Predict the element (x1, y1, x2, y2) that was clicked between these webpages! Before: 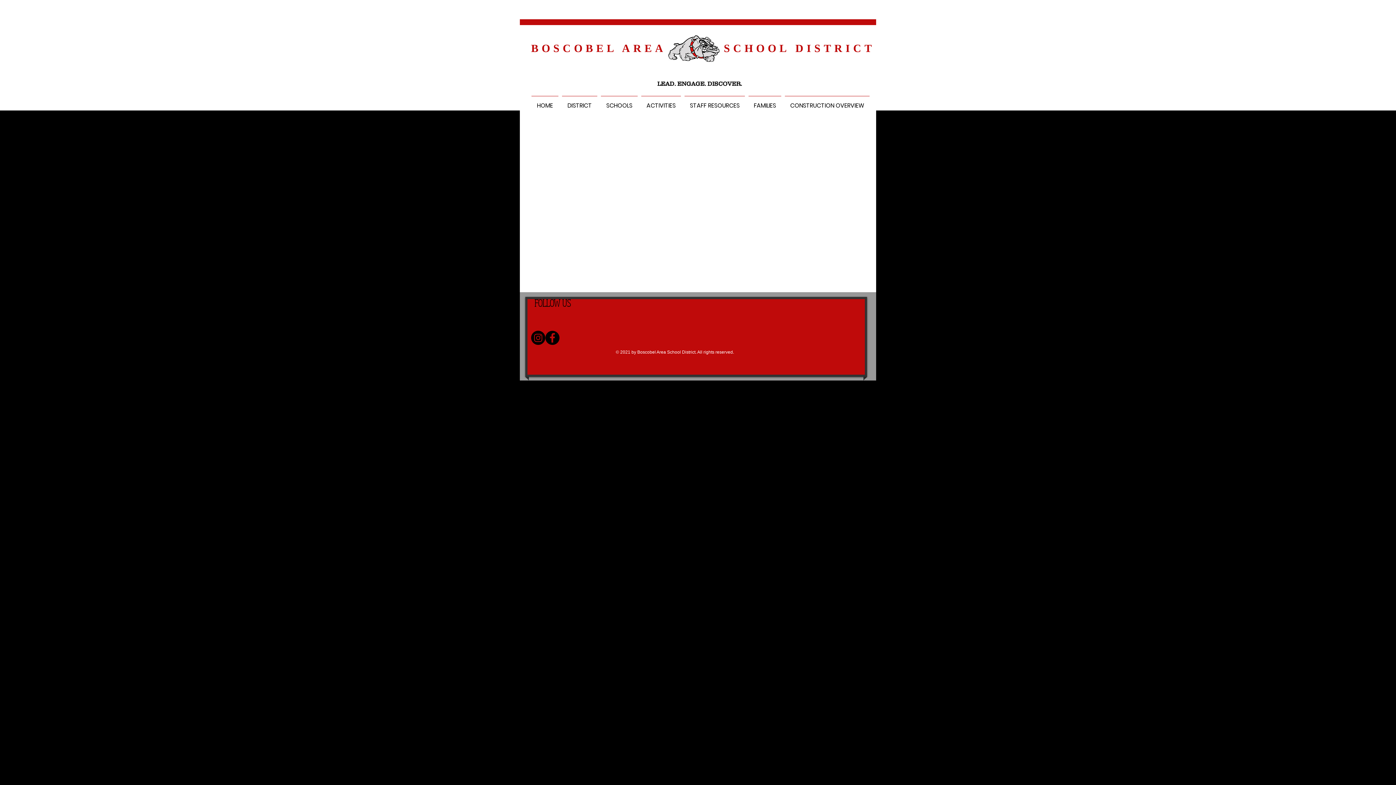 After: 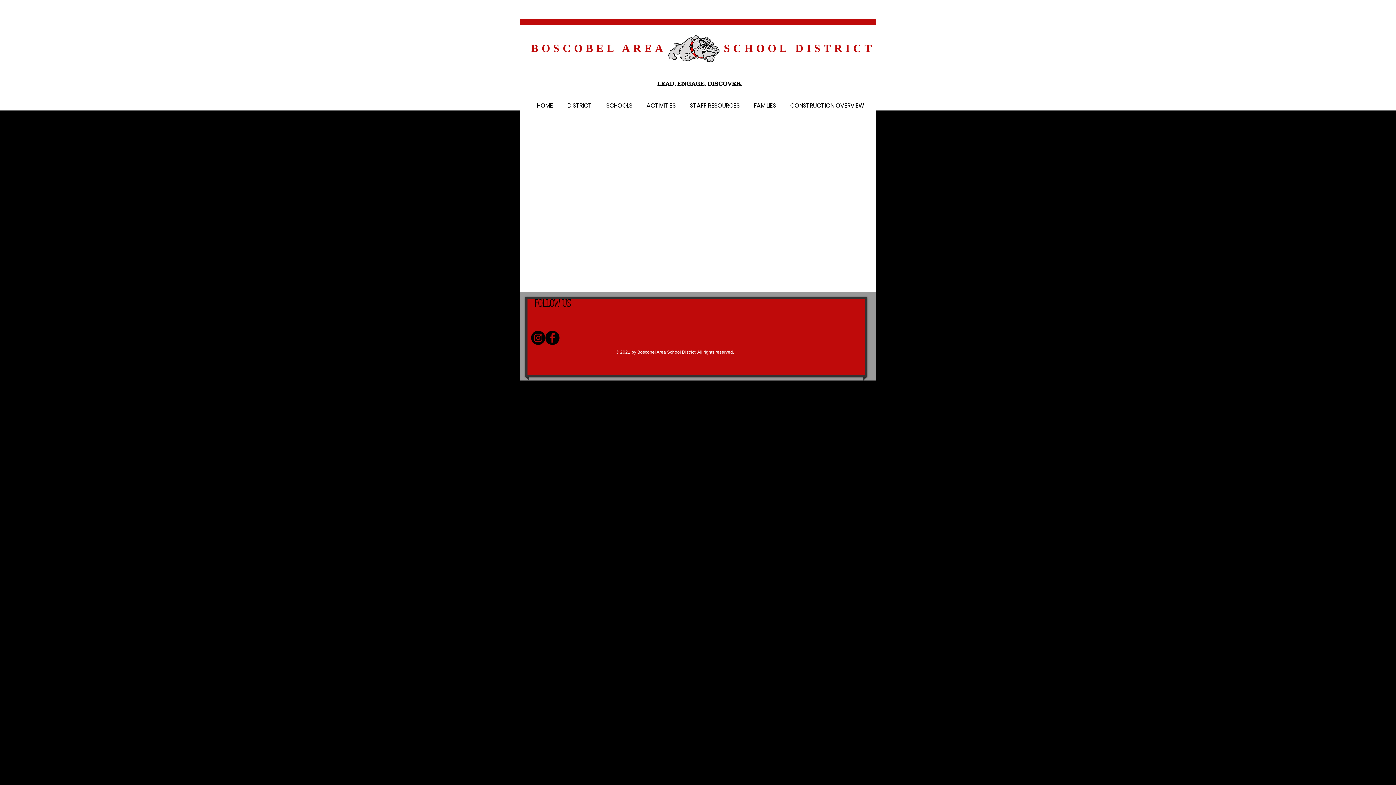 Action: label: SCHOOLS bbox: (599, 96, 639, 108)